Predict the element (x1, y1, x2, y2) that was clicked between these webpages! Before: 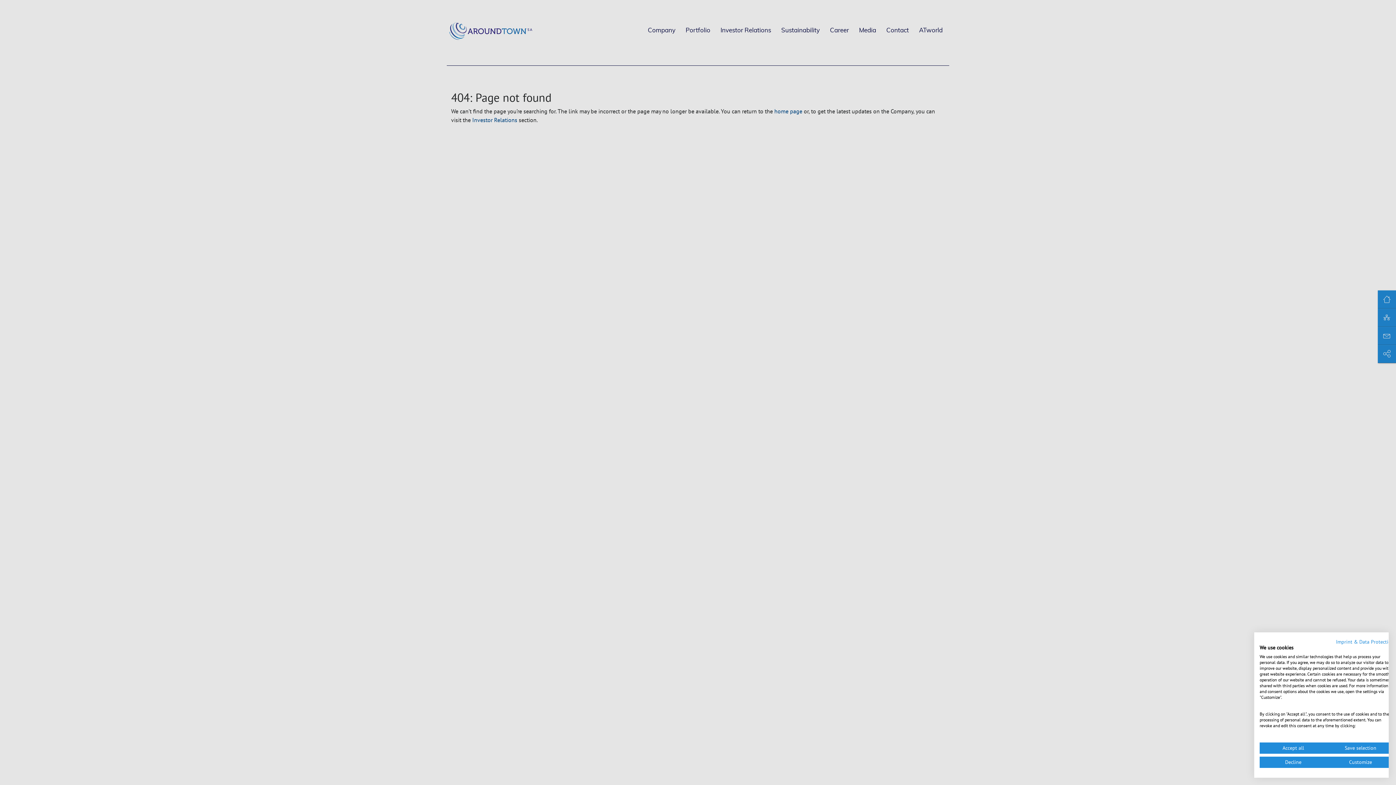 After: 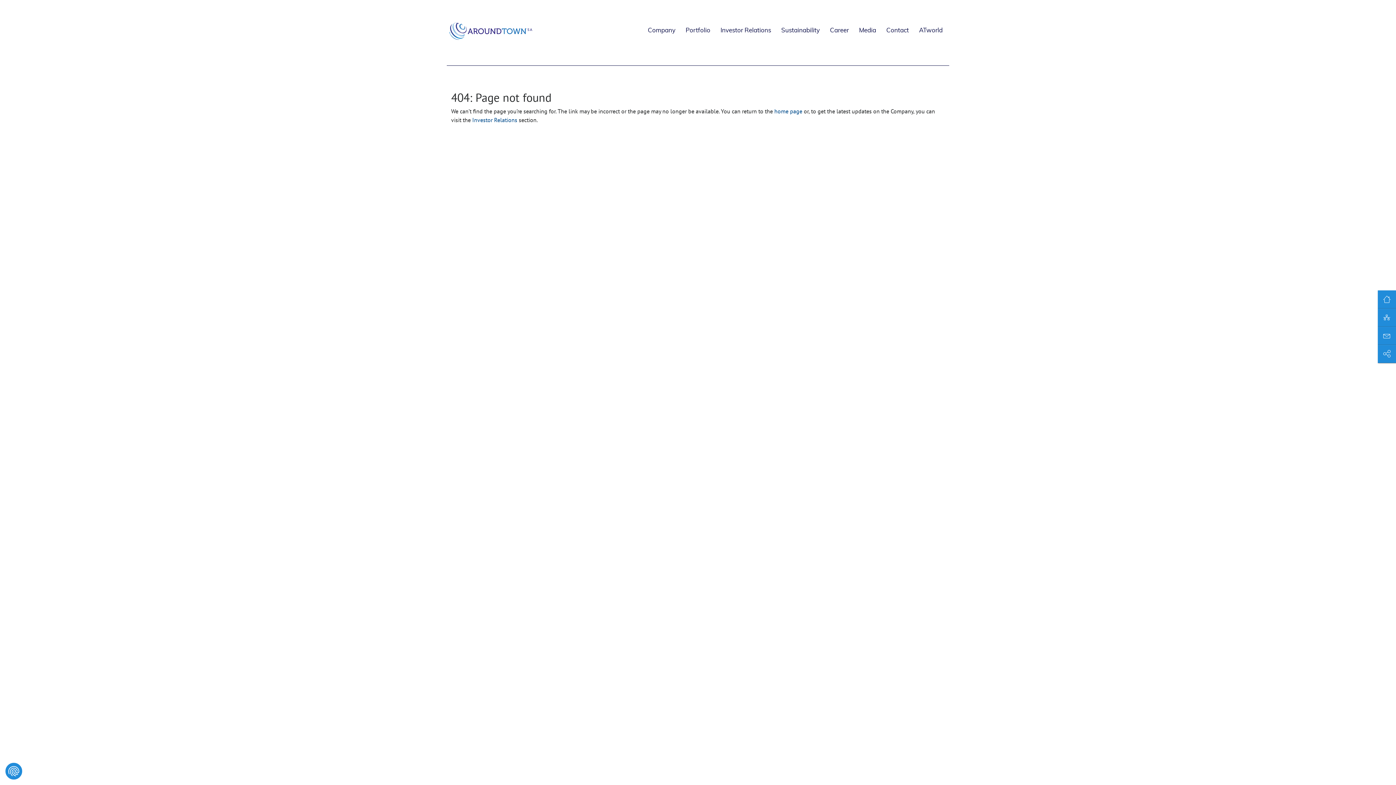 Action: bbox: (1260, 757, 1327, 768) label: Deny all cookies